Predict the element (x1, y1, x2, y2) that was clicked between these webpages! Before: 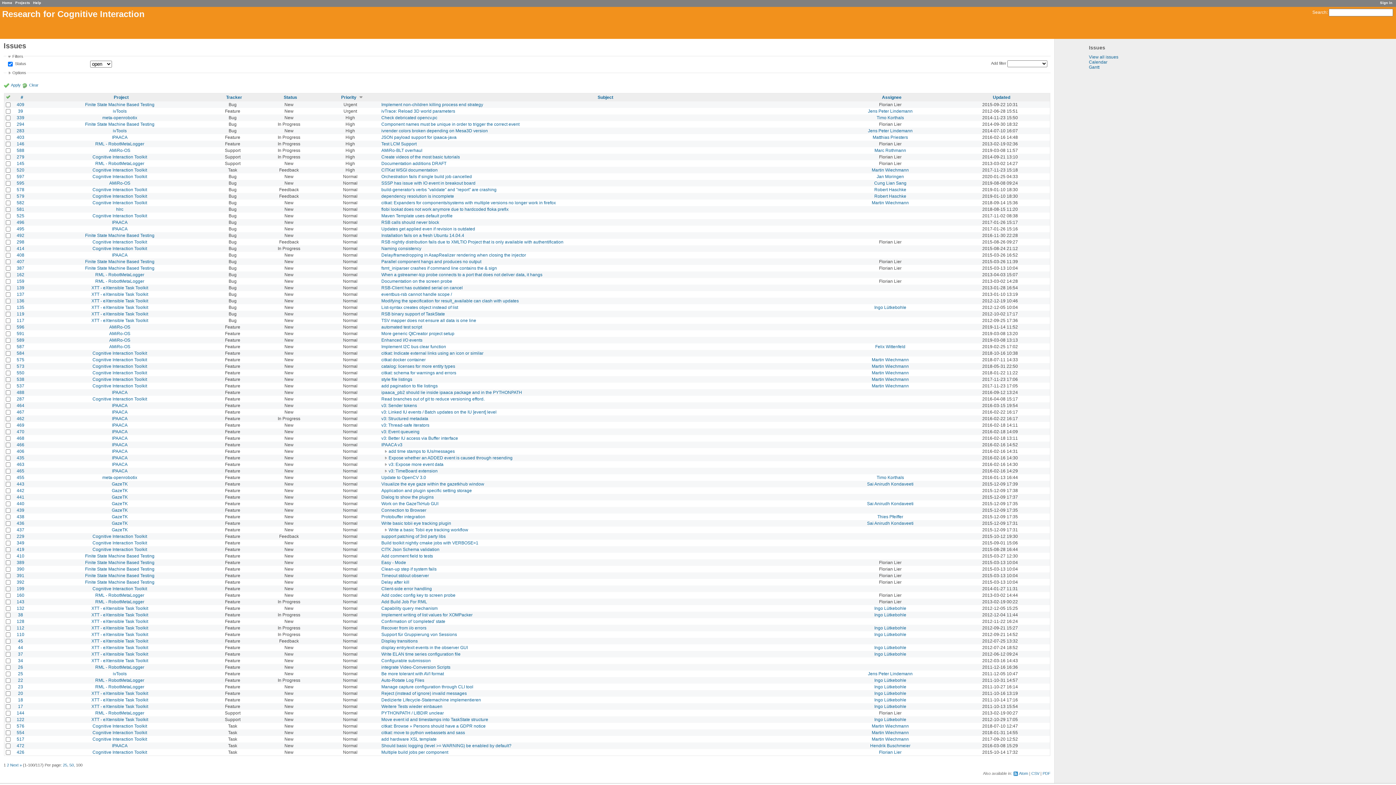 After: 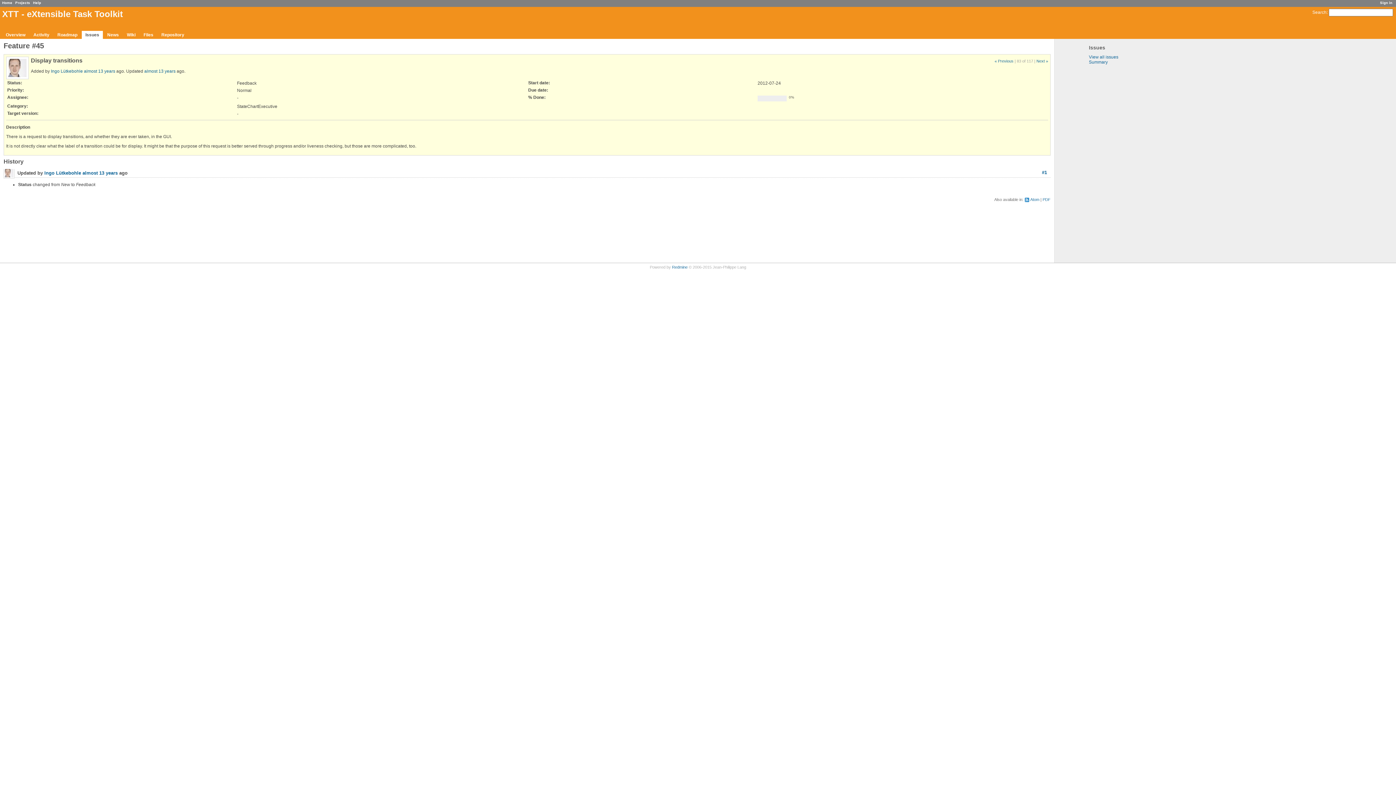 Action: label: 45 bbox: (18, 638, 23, 643)